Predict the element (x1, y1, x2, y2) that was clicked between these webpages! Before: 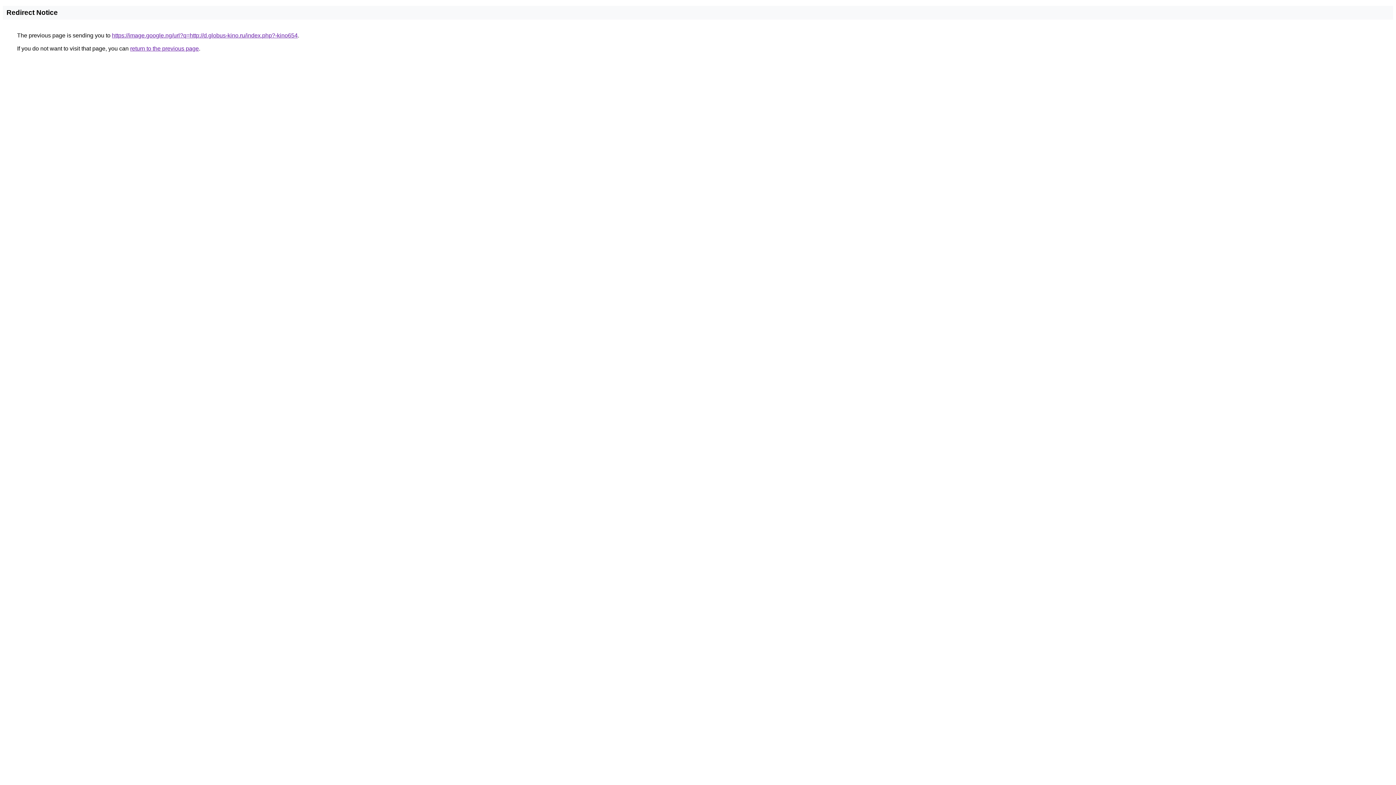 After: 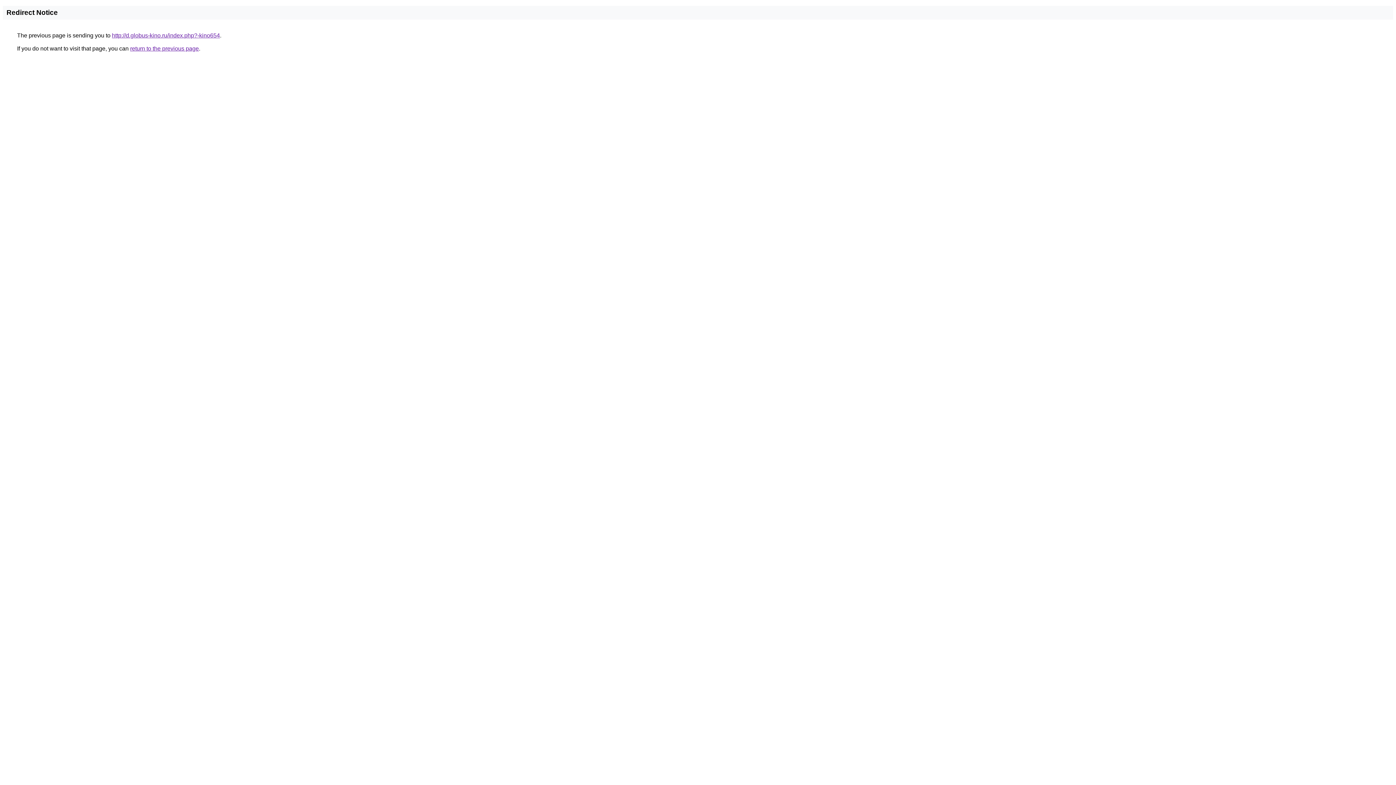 Action: bbox: (112, 32, 297, 38) label: https://image.google.ng/url?q=http://d.globus-kino.ru/index.php?-kino654